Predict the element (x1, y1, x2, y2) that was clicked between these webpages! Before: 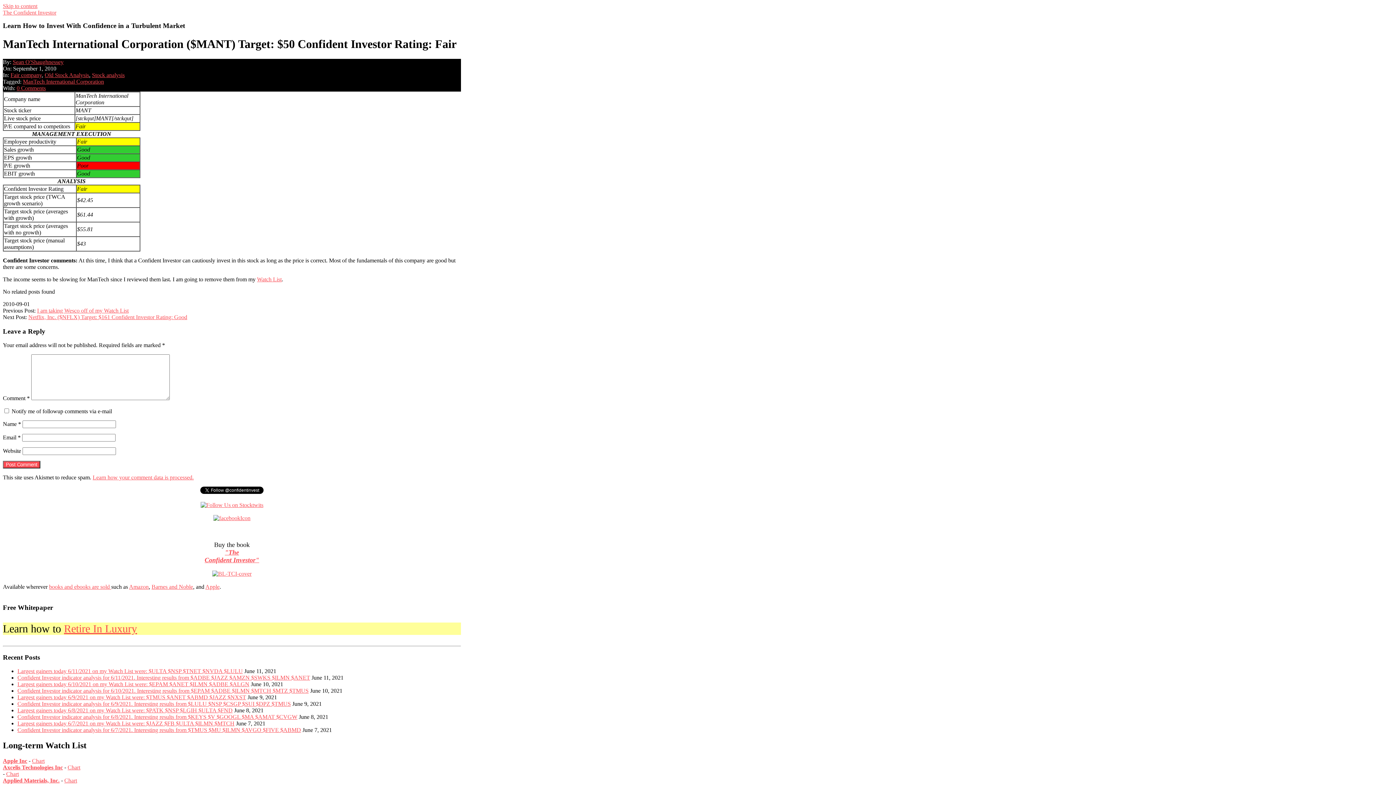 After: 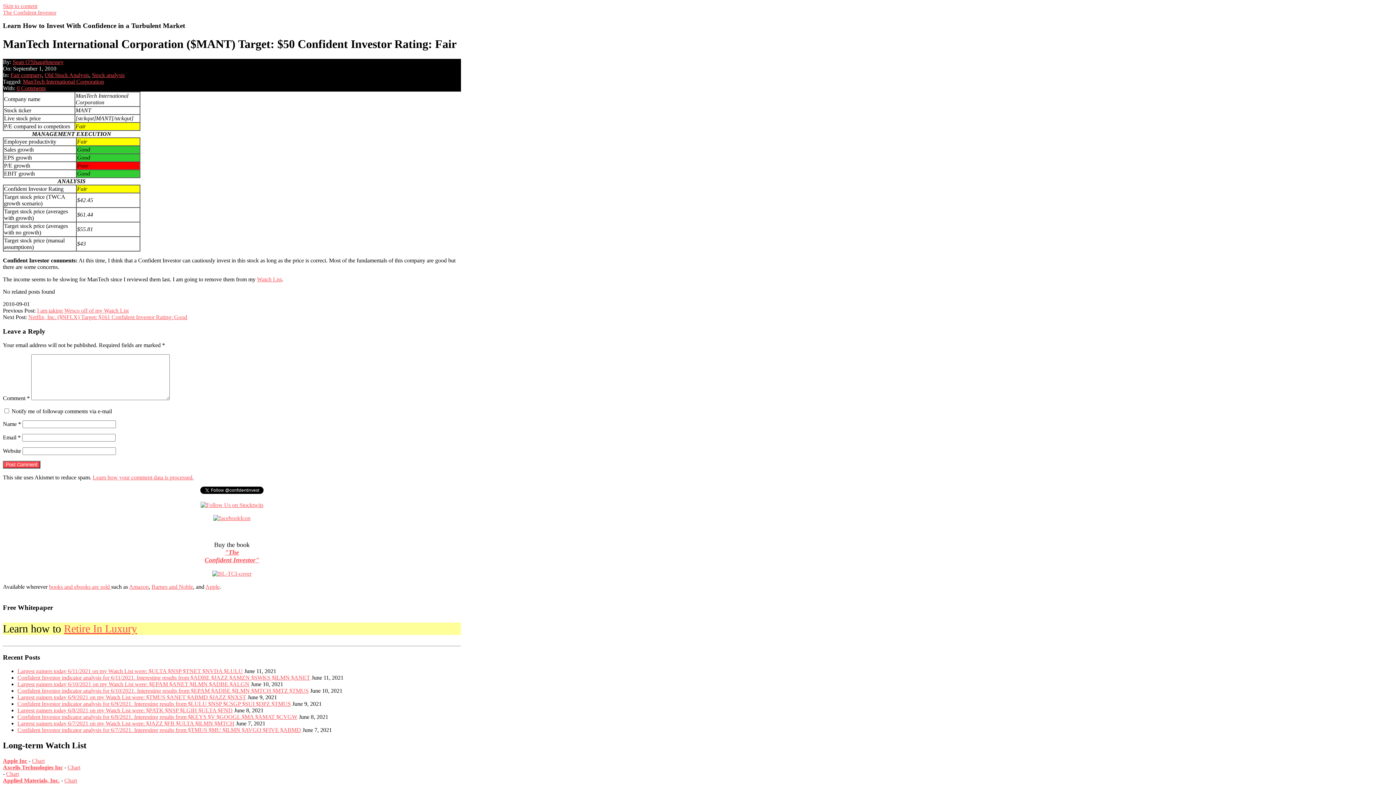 Action: bbox: (212, 570, 251, 577)